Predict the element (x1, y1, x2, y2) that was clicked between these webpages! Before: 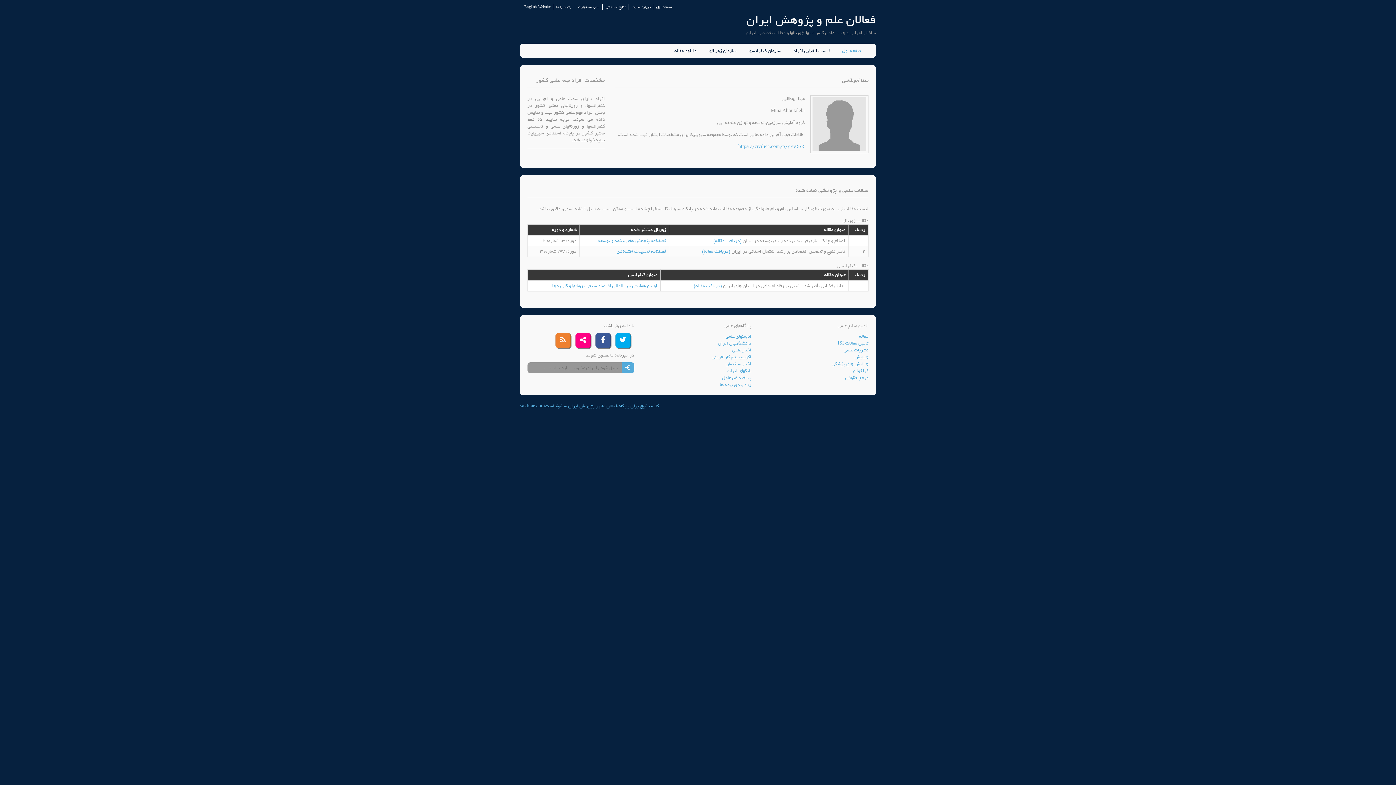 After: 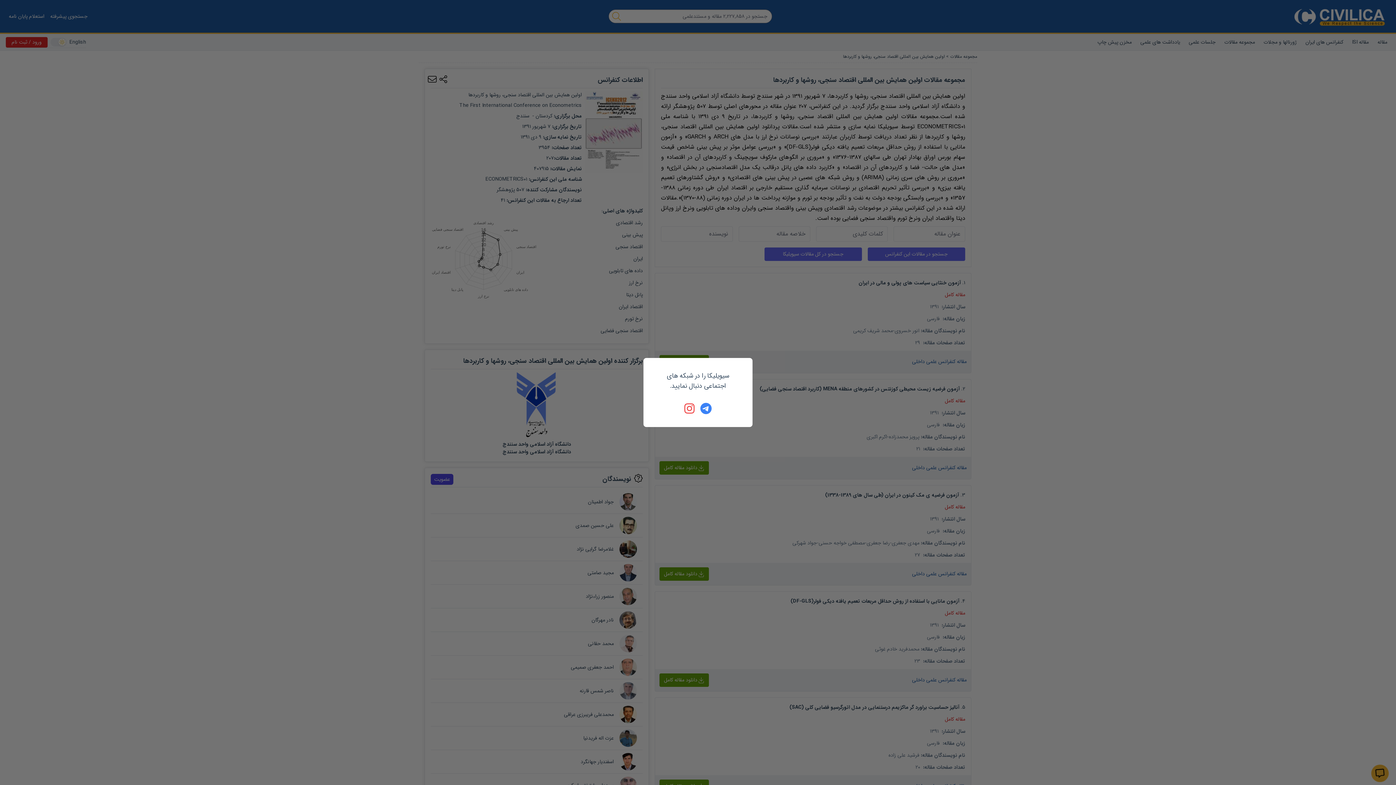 Action: bbox: (552, 282, 657, 289) label: اولین همایش بین المللی اقتصاد سنجی، روشها و کاربردها